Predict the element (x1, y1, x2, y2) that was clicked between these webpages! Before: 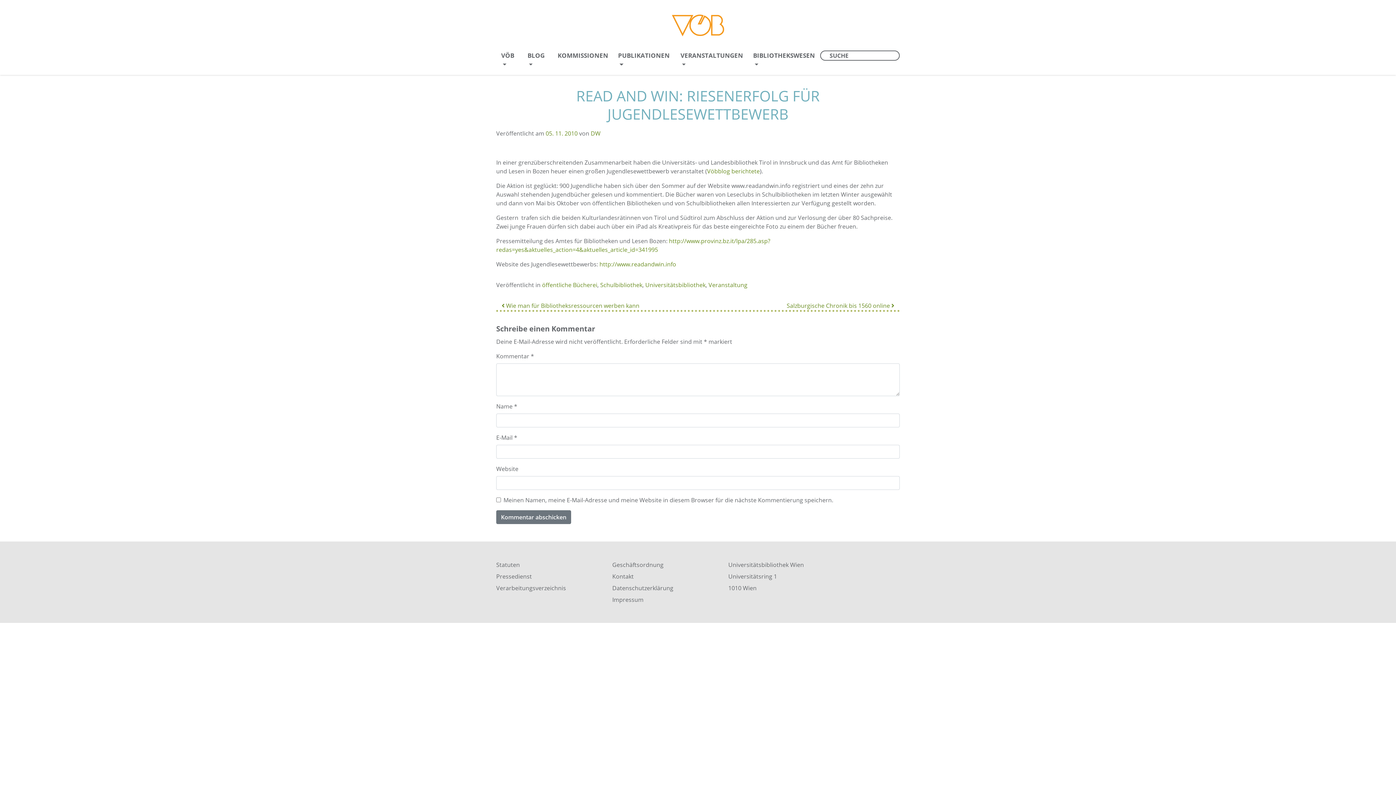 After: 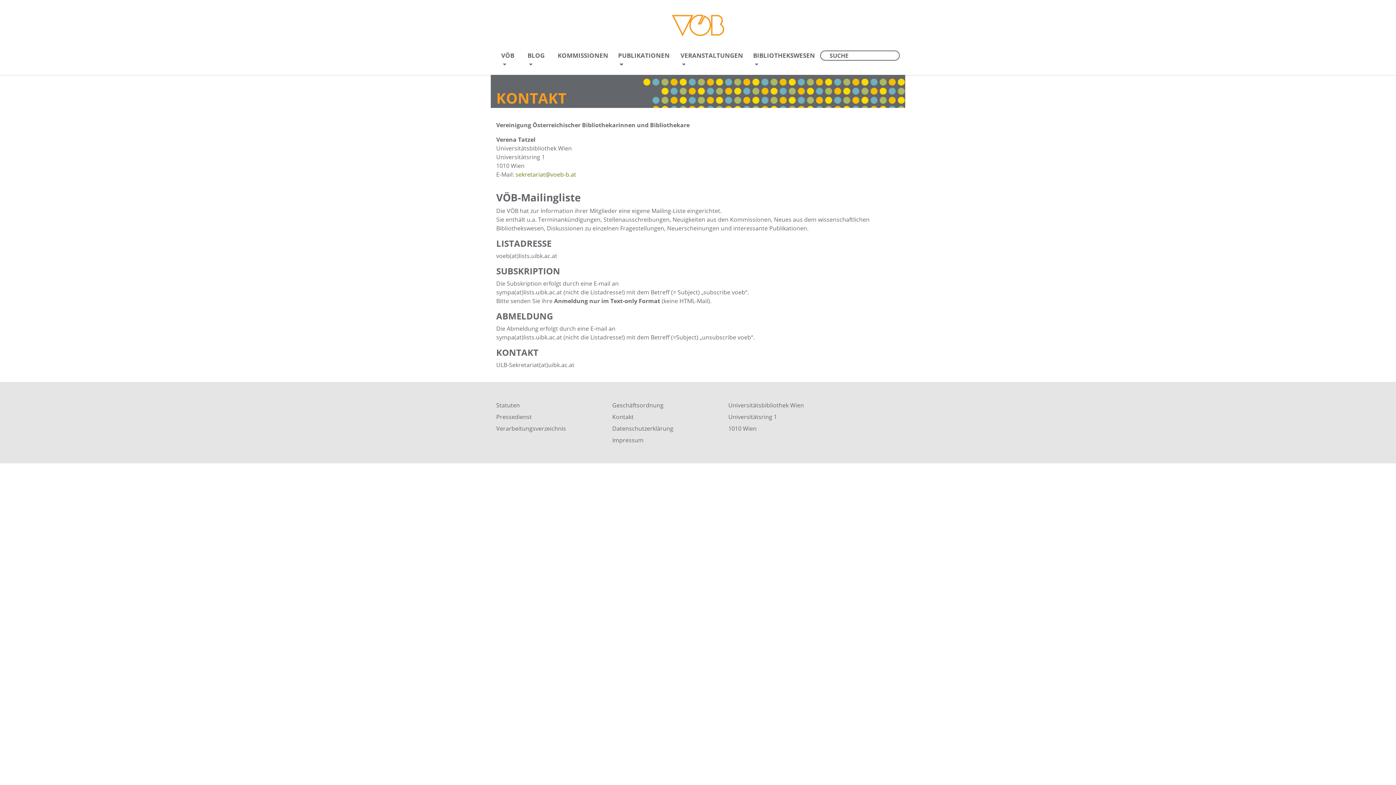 Action: bbox: (612, 571, 717, 582) label: Kontakt